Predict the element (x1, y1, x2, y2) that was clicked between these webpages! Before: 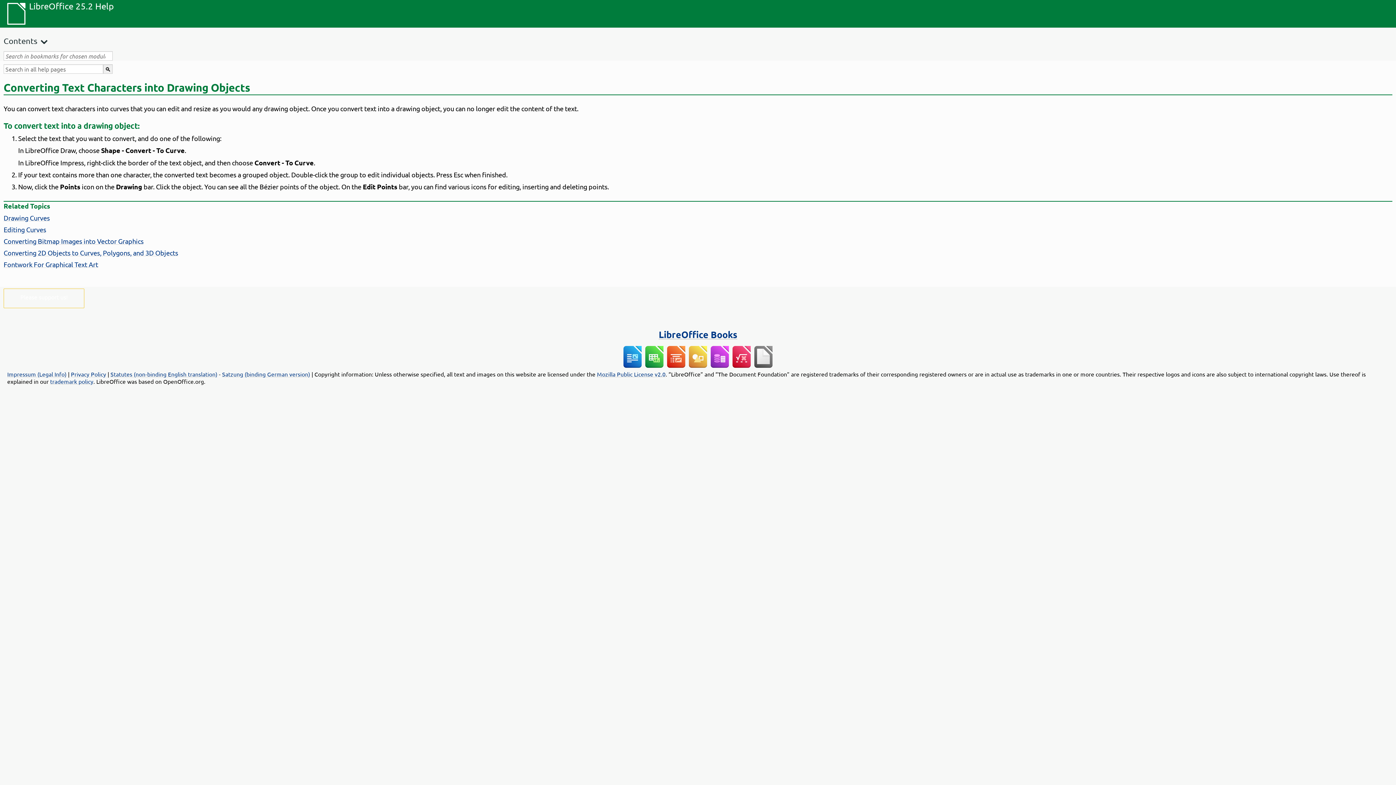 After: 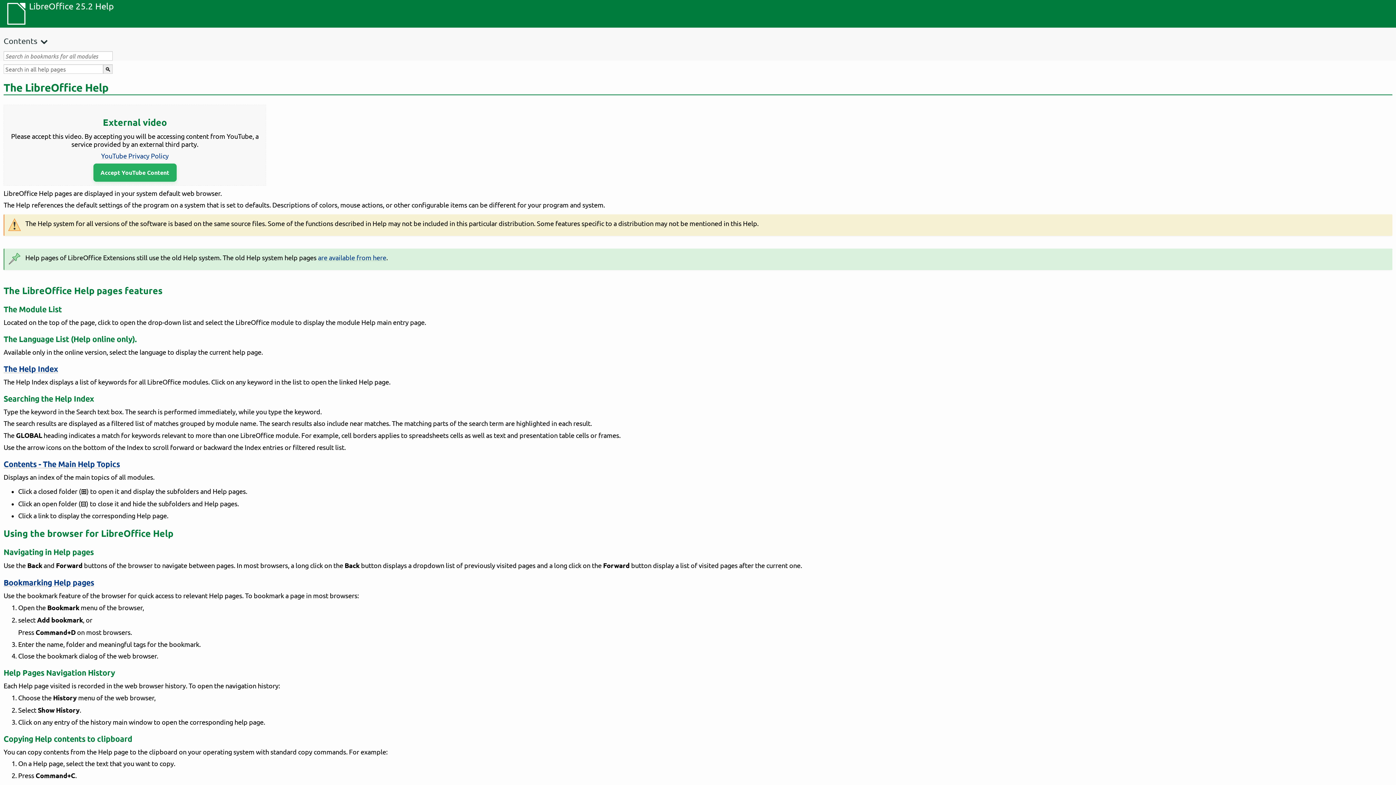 Action: bbox: (29, 0, 113, 27) label: LibreOffice 25.2 Help